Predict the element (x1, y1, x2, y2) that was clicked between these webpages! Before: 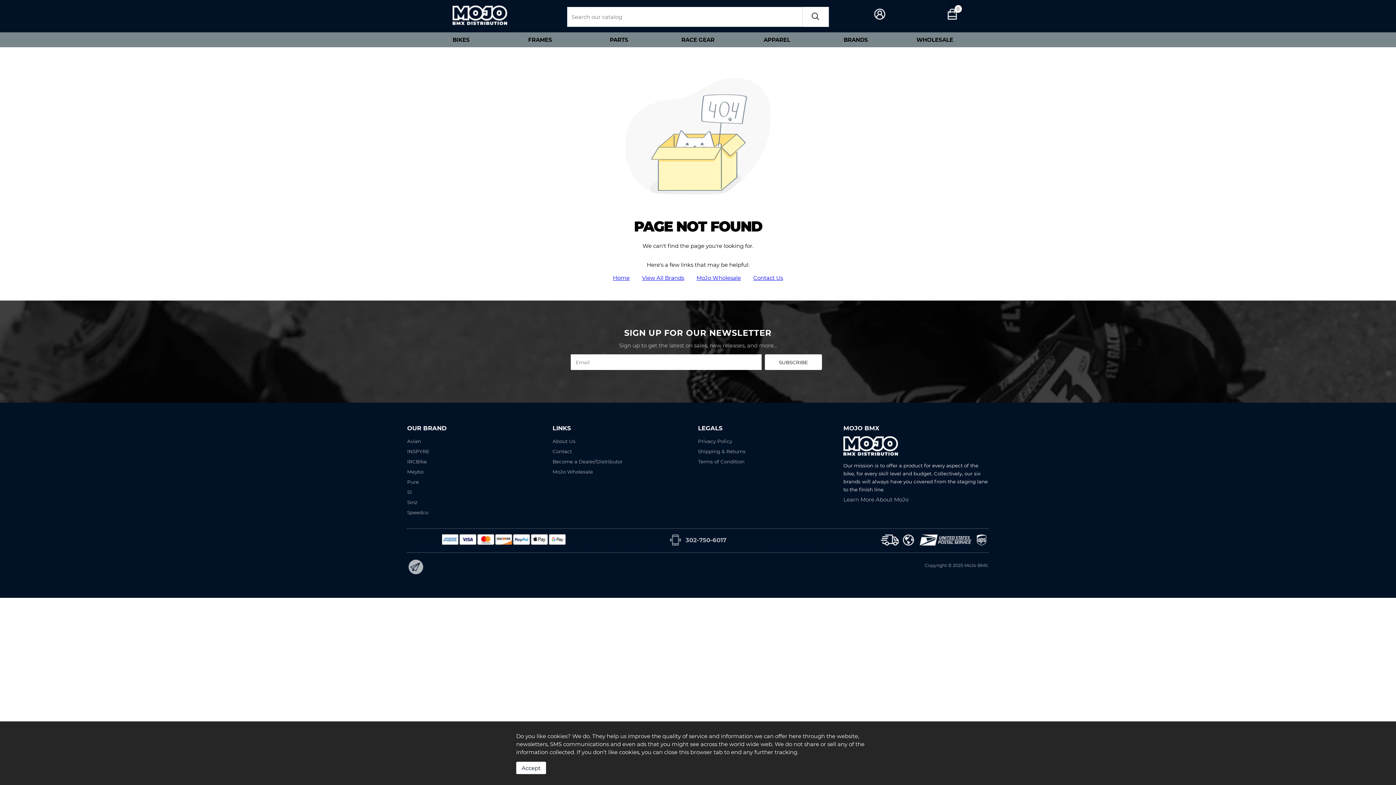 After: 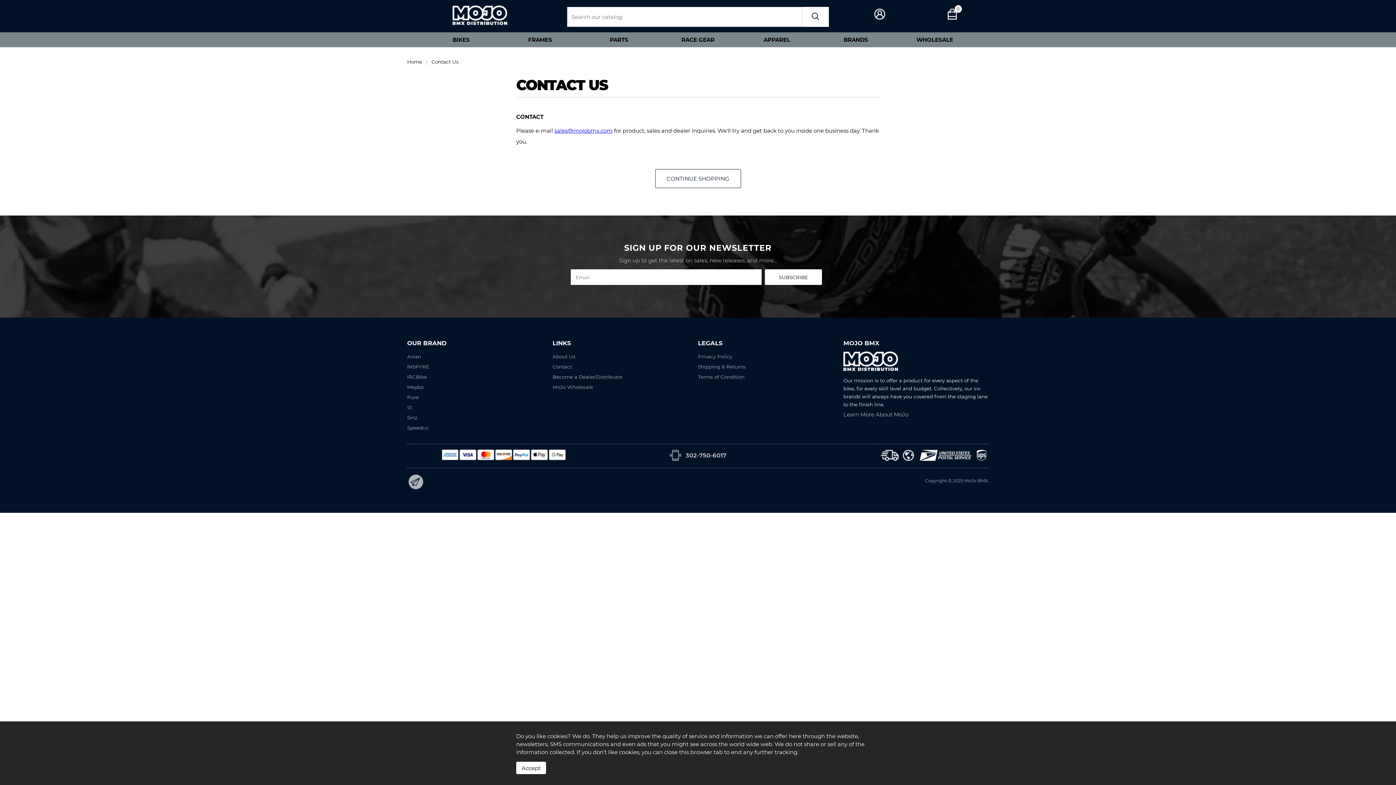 Action: label: Contact Us bbox: (748, 271, 788, 284)